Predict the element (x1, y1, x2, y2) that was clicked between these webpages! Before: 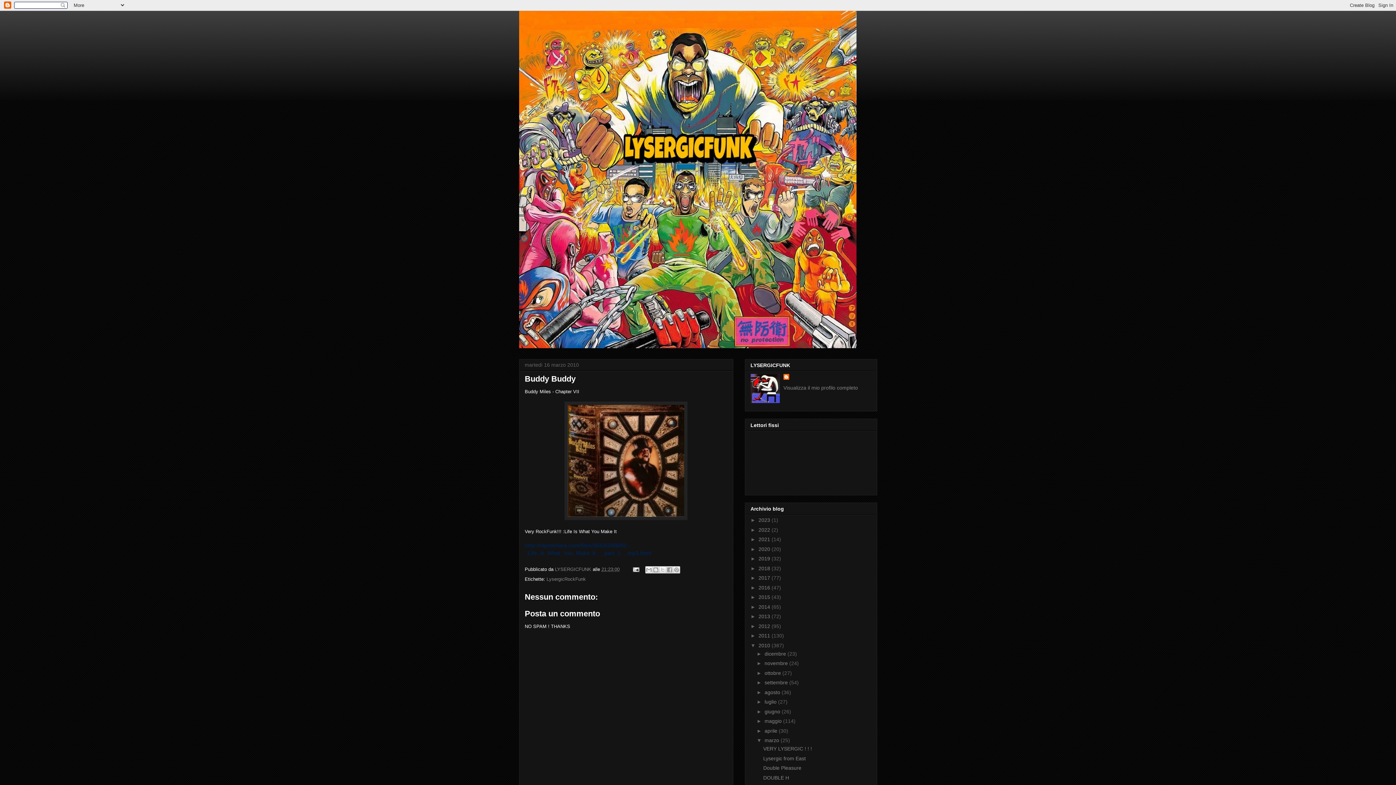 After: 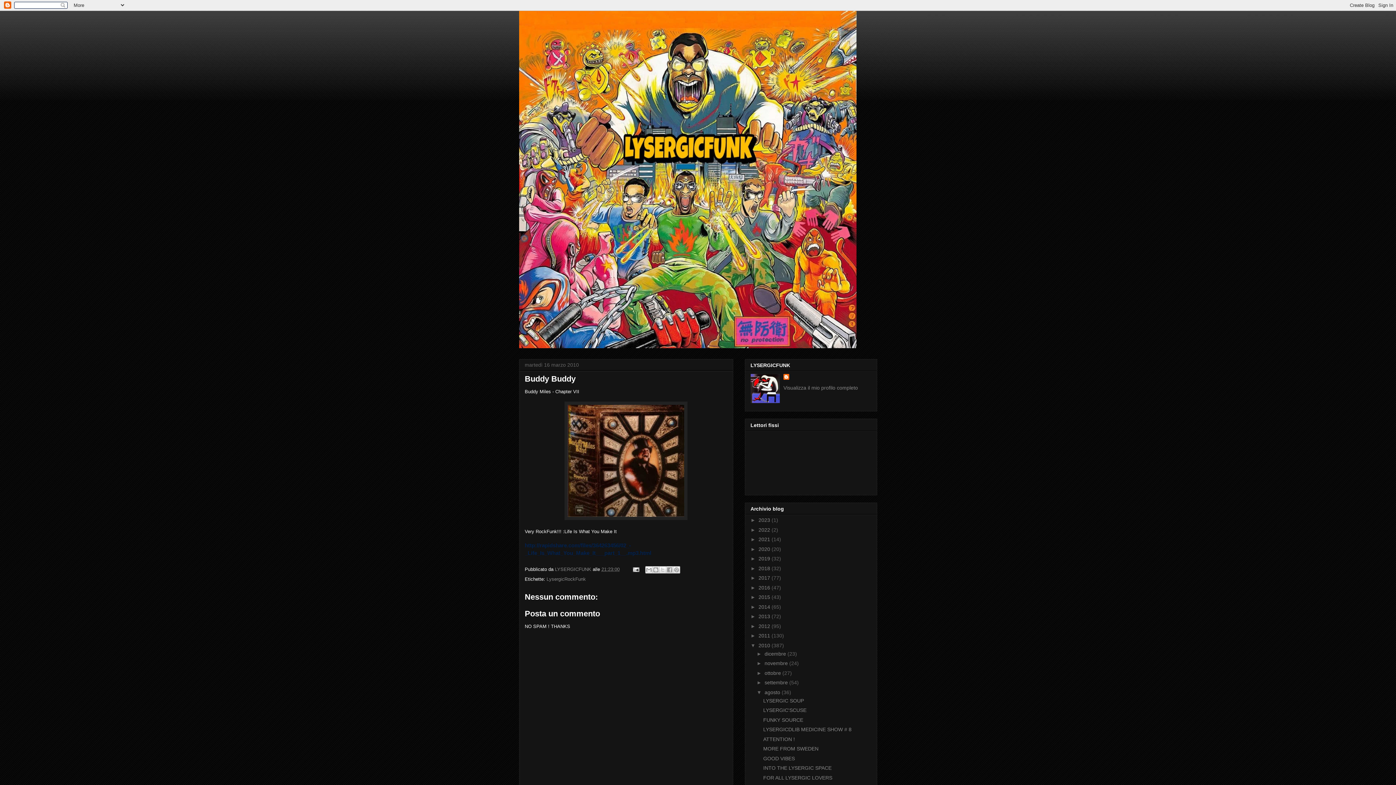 Action: bbox: (756, 689, 764, 695) label: ►  